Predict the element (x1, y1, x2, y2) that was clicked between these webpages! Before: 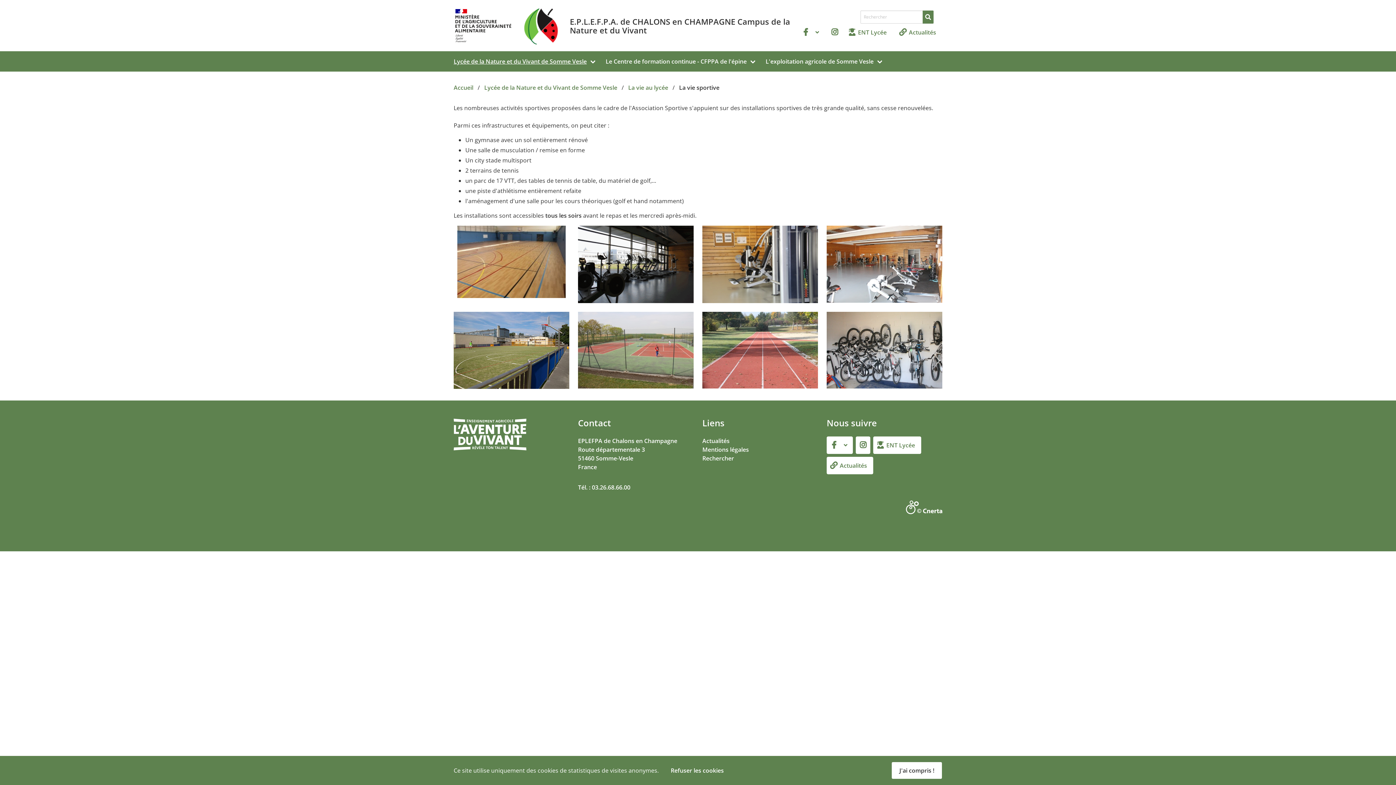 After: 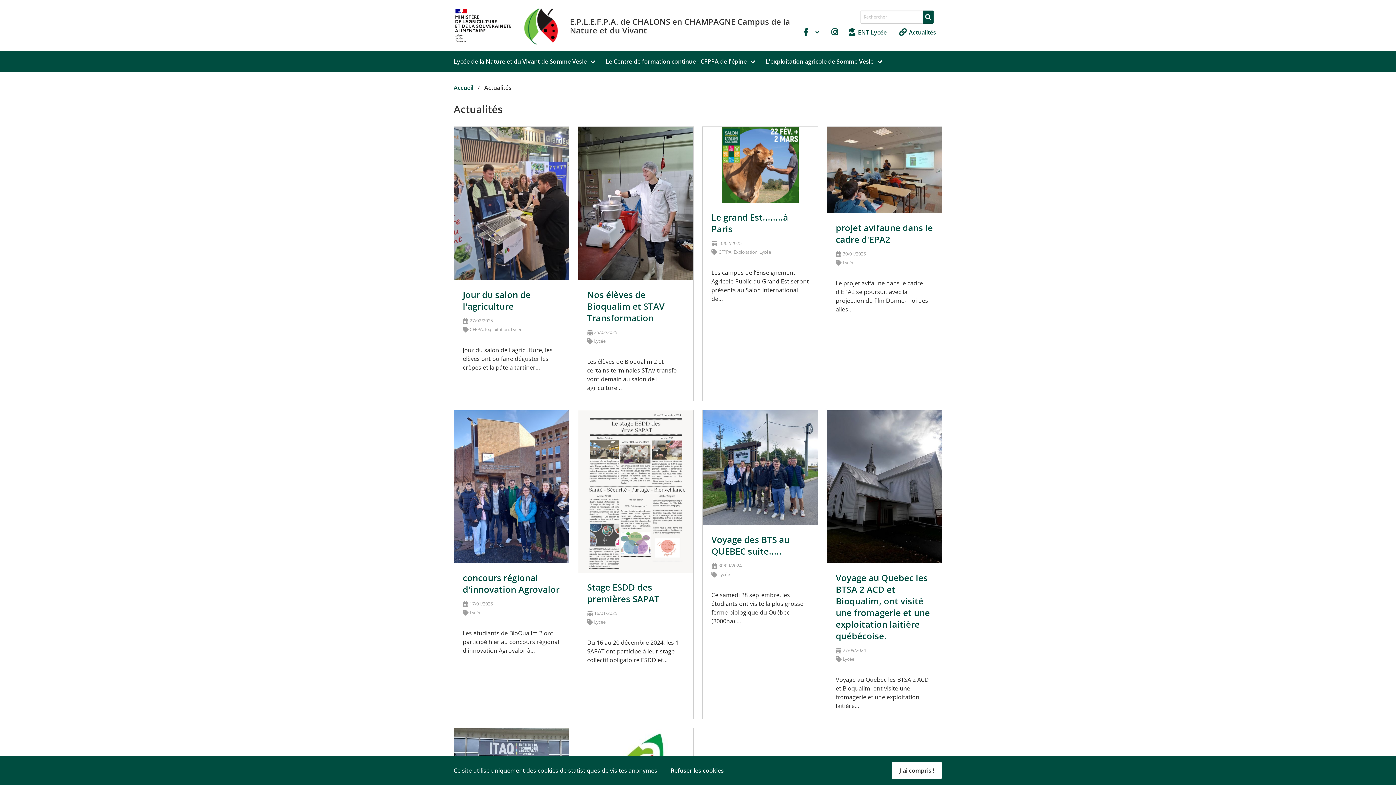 Action: bbox: (826, 456, 873, 474) label: Actualités